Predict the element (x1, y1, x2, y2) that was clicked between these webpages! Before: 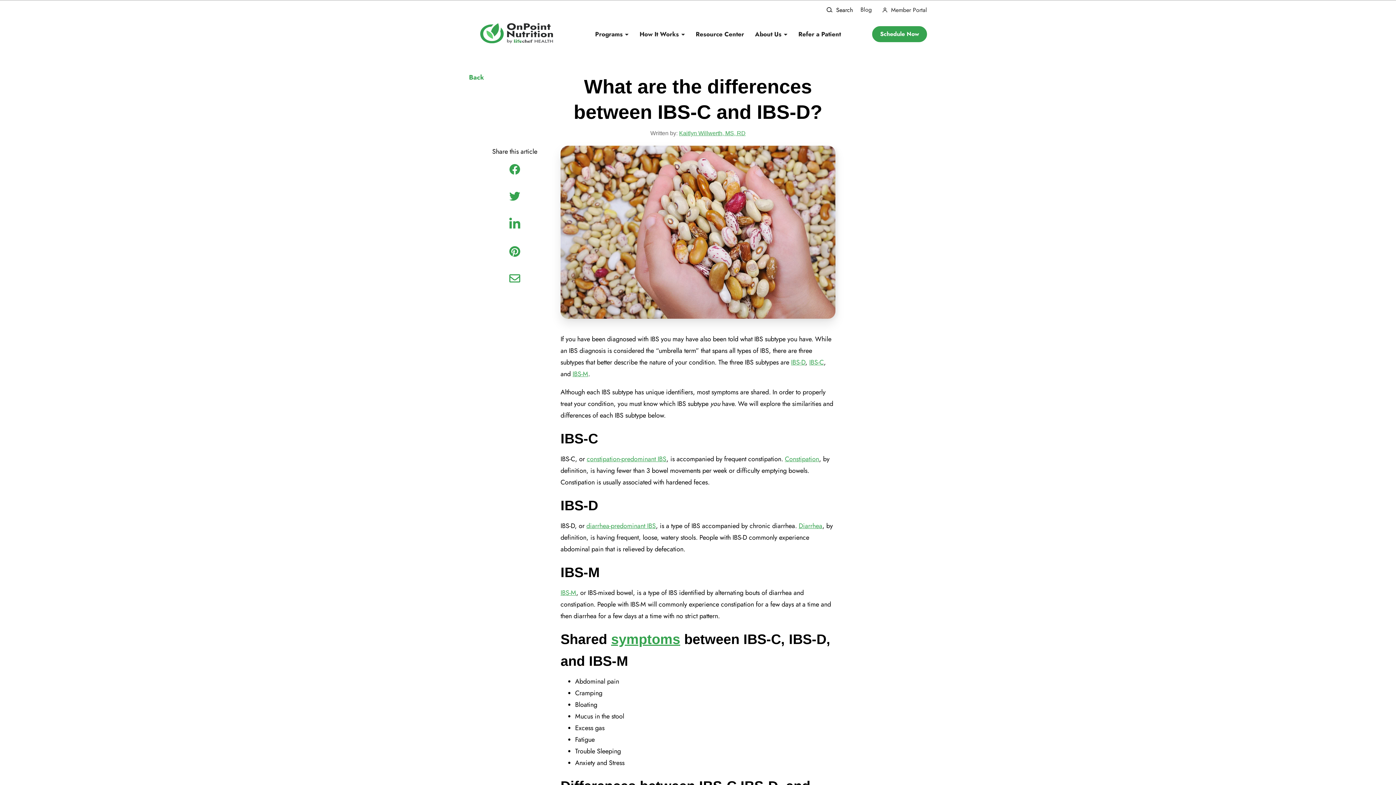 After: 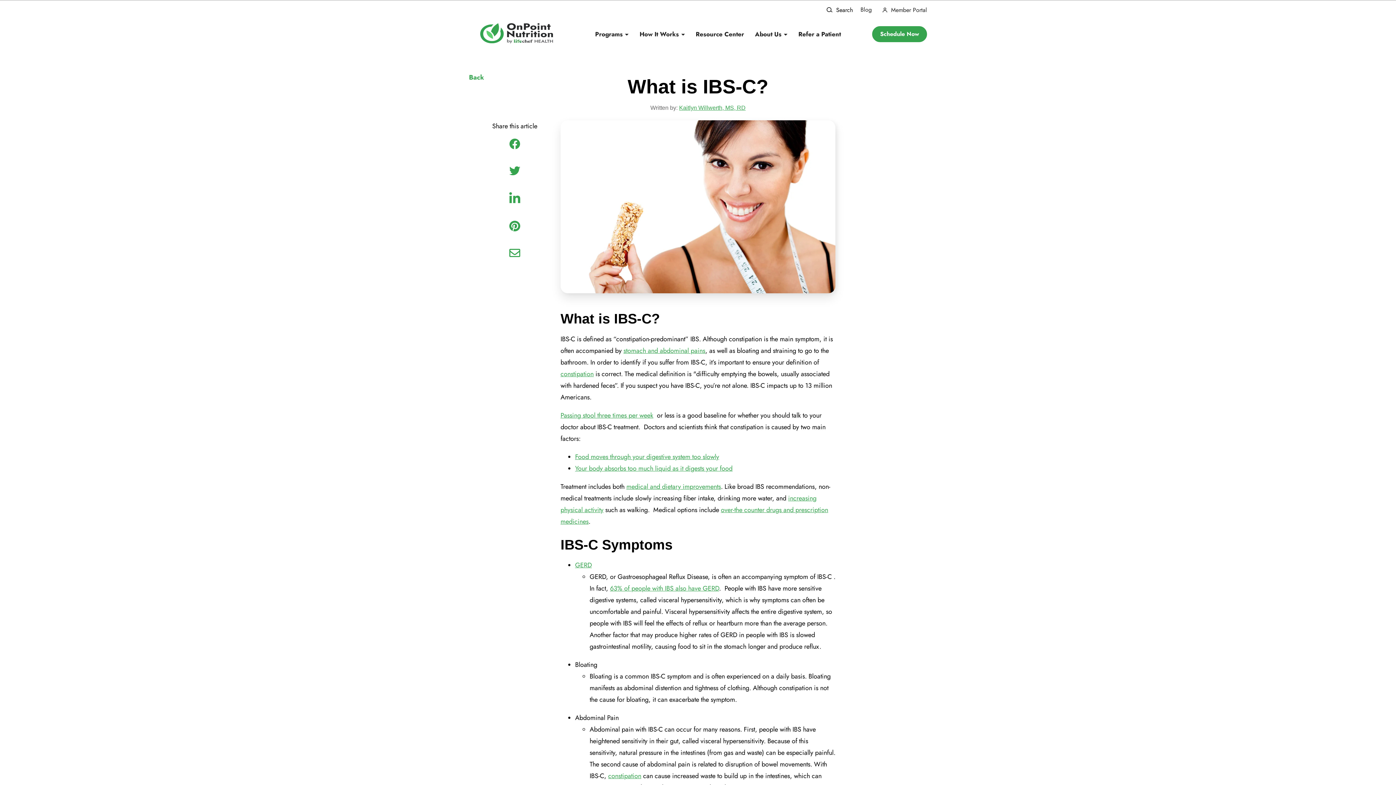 Action: bbox: (809, 357, 824, 367) label: IBS-C